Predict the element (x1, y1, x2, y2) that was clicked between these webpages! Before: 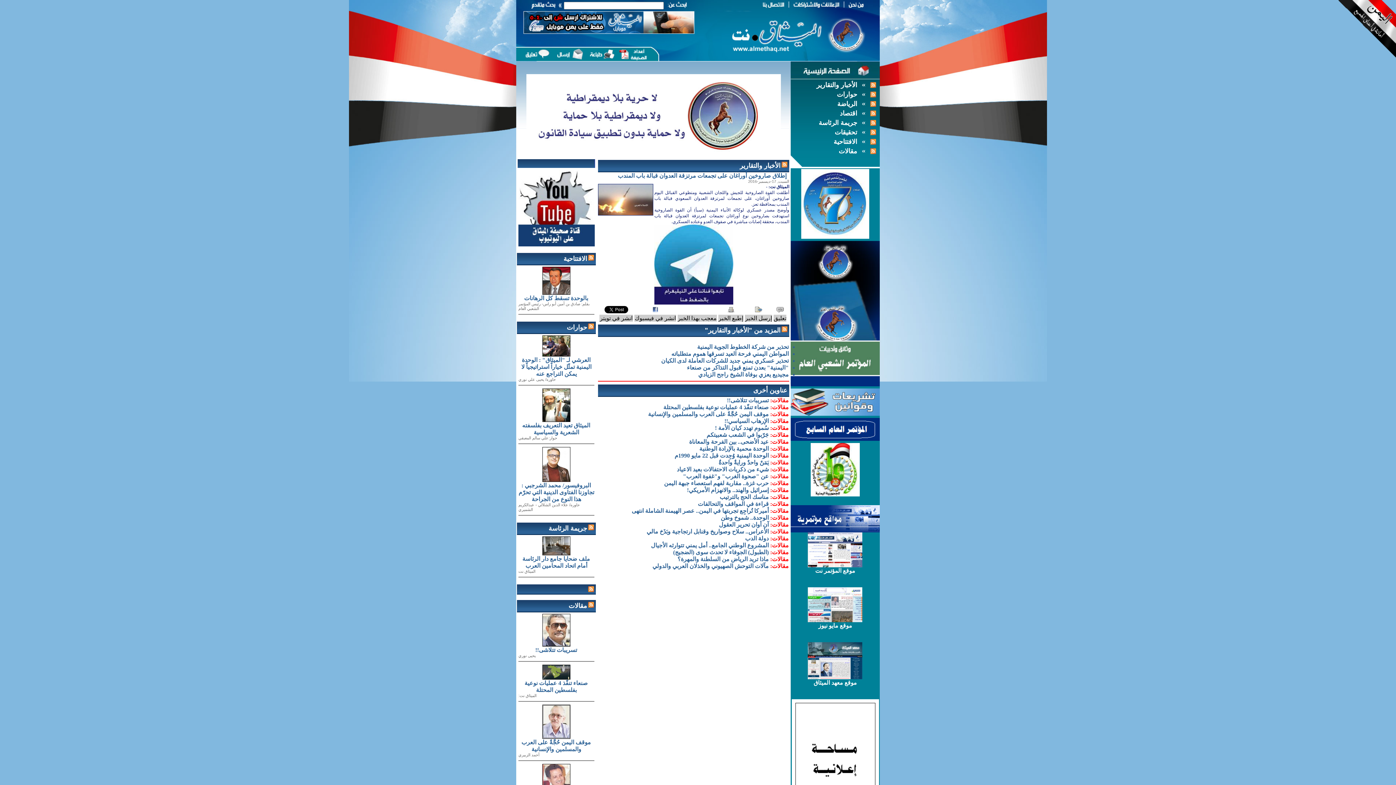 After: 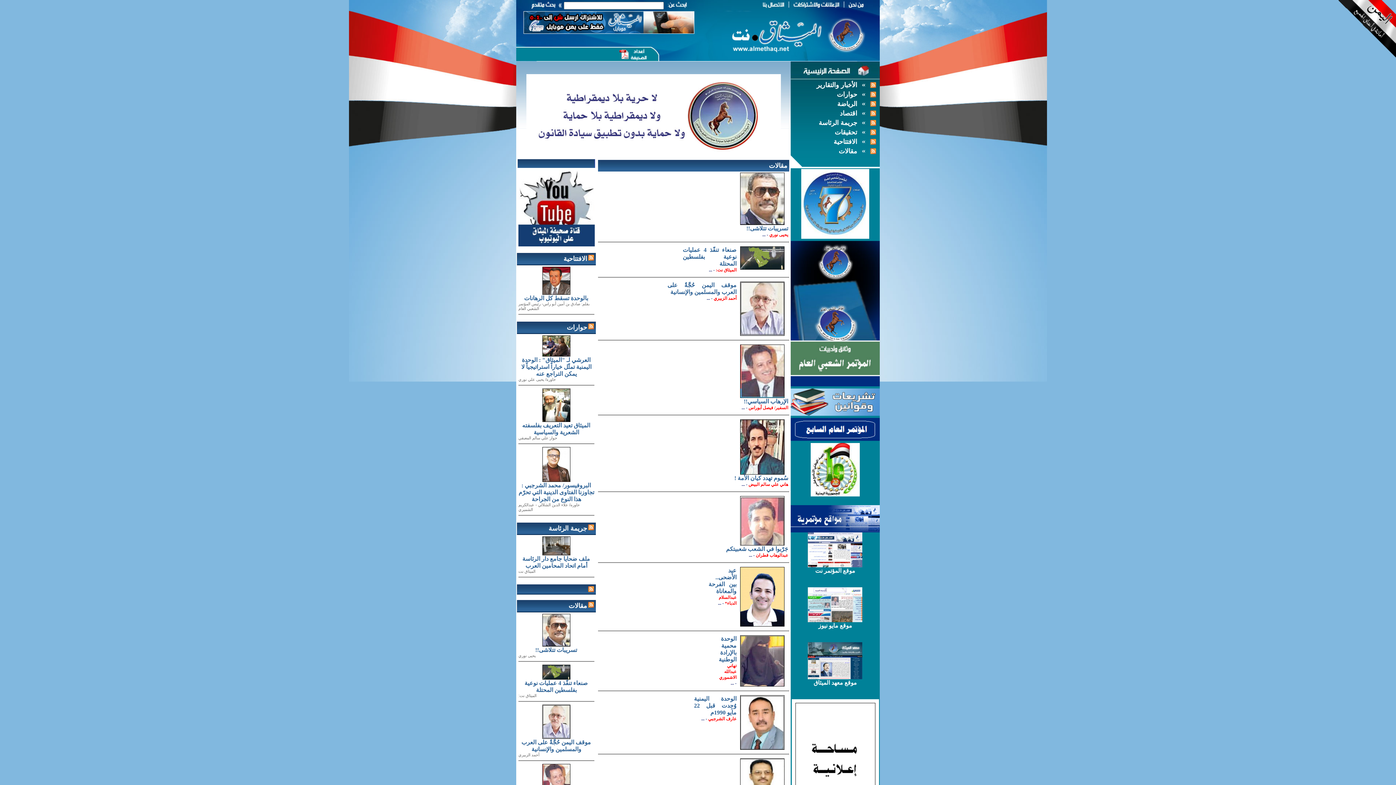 Action: bbox: (768, 542, 788, 548) label: مقالات: 